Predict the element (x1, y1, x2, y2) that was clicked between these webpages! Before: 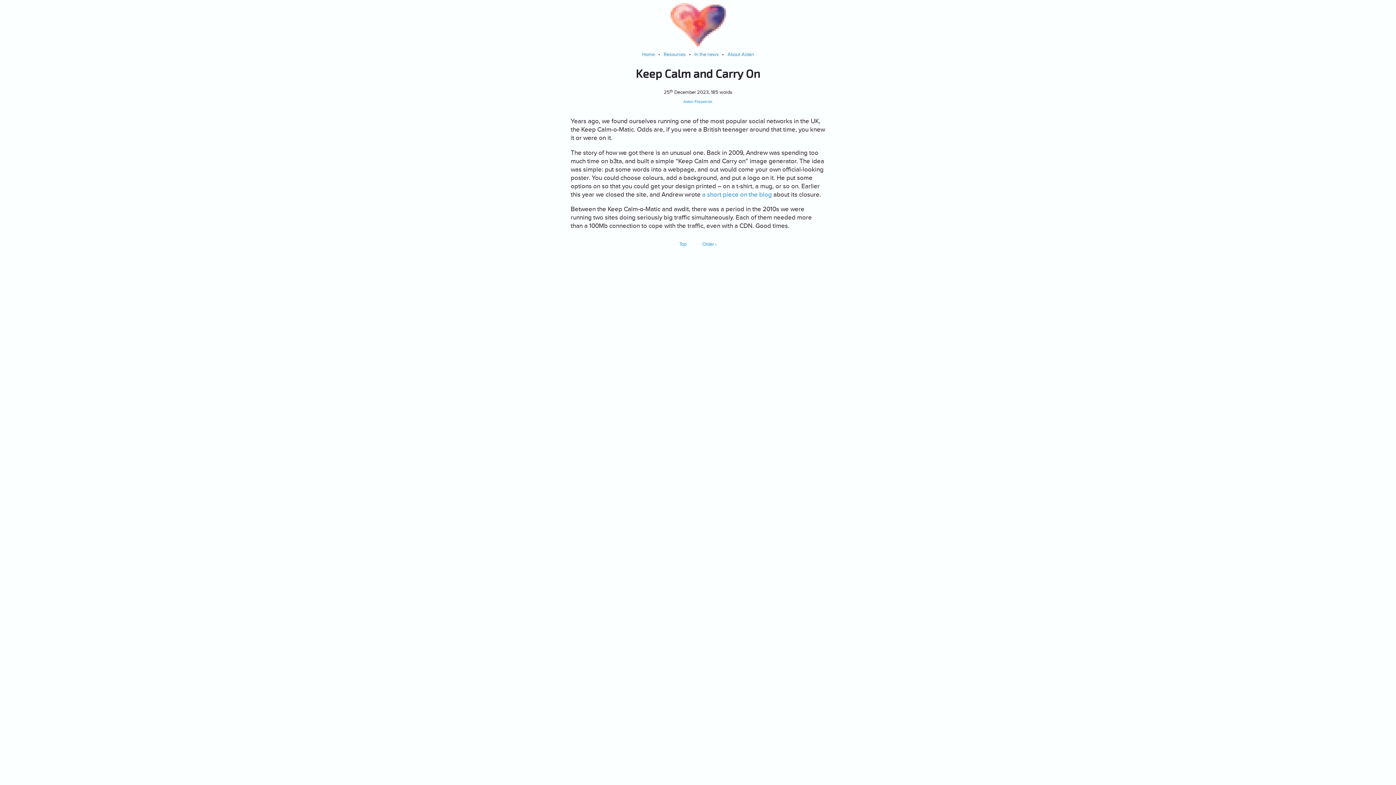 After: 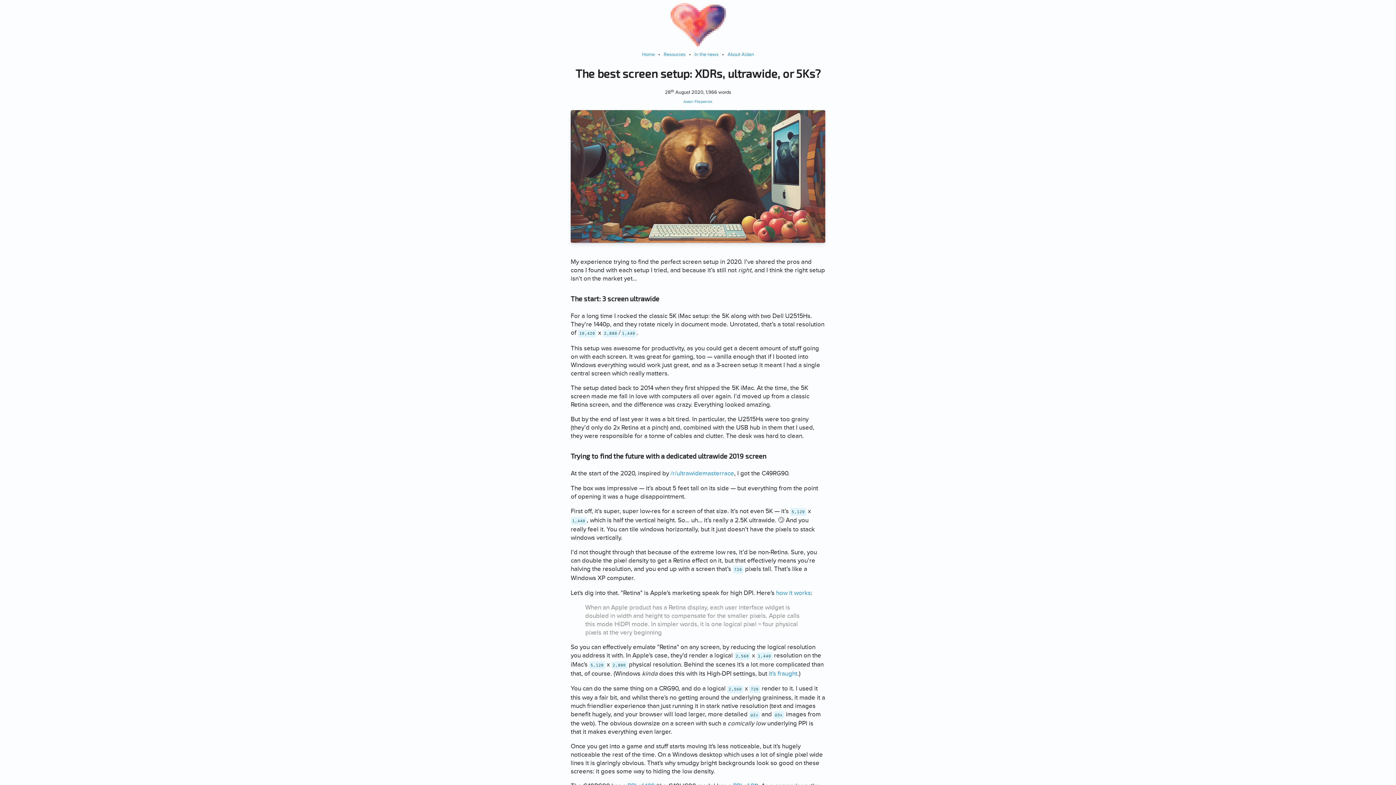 Action: label: Older › bbox: (702, 241, 716, 247)